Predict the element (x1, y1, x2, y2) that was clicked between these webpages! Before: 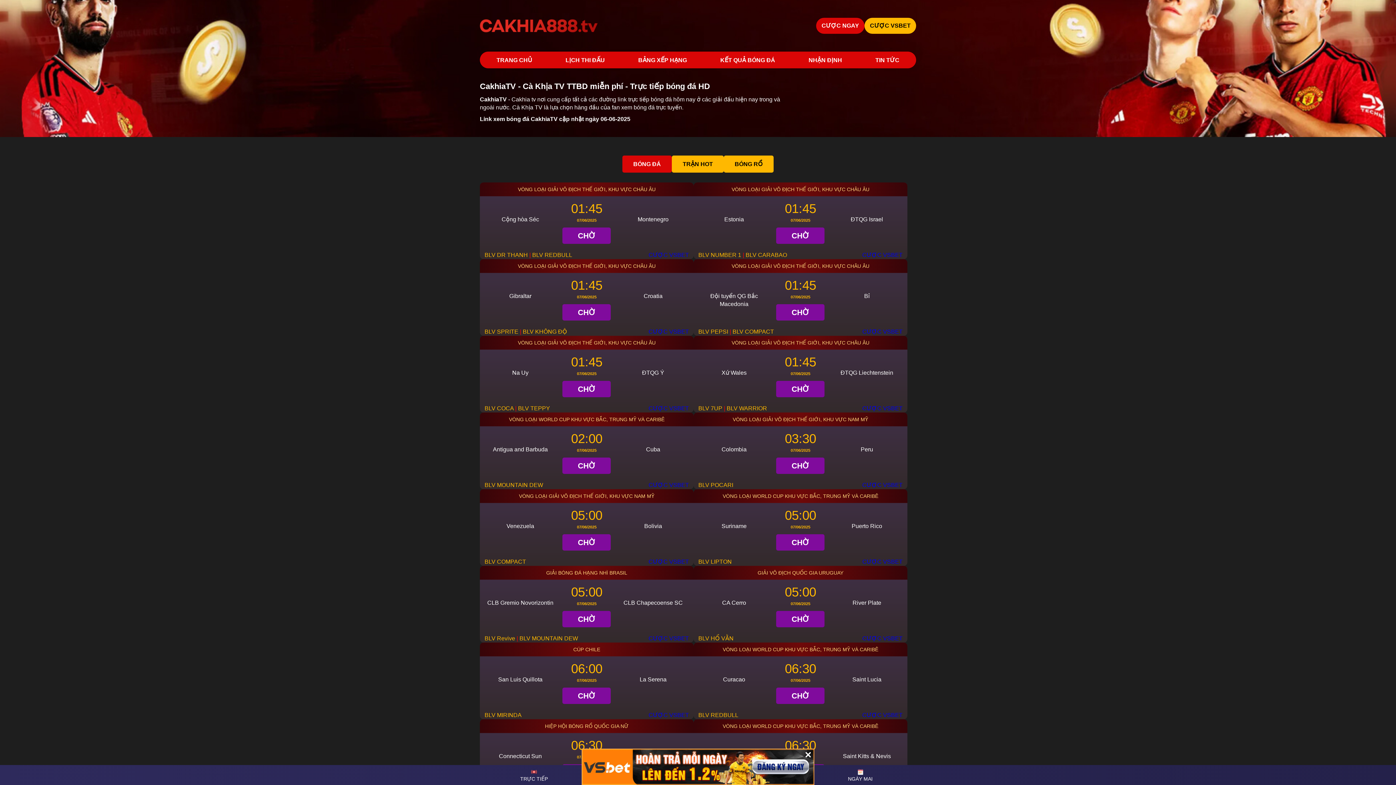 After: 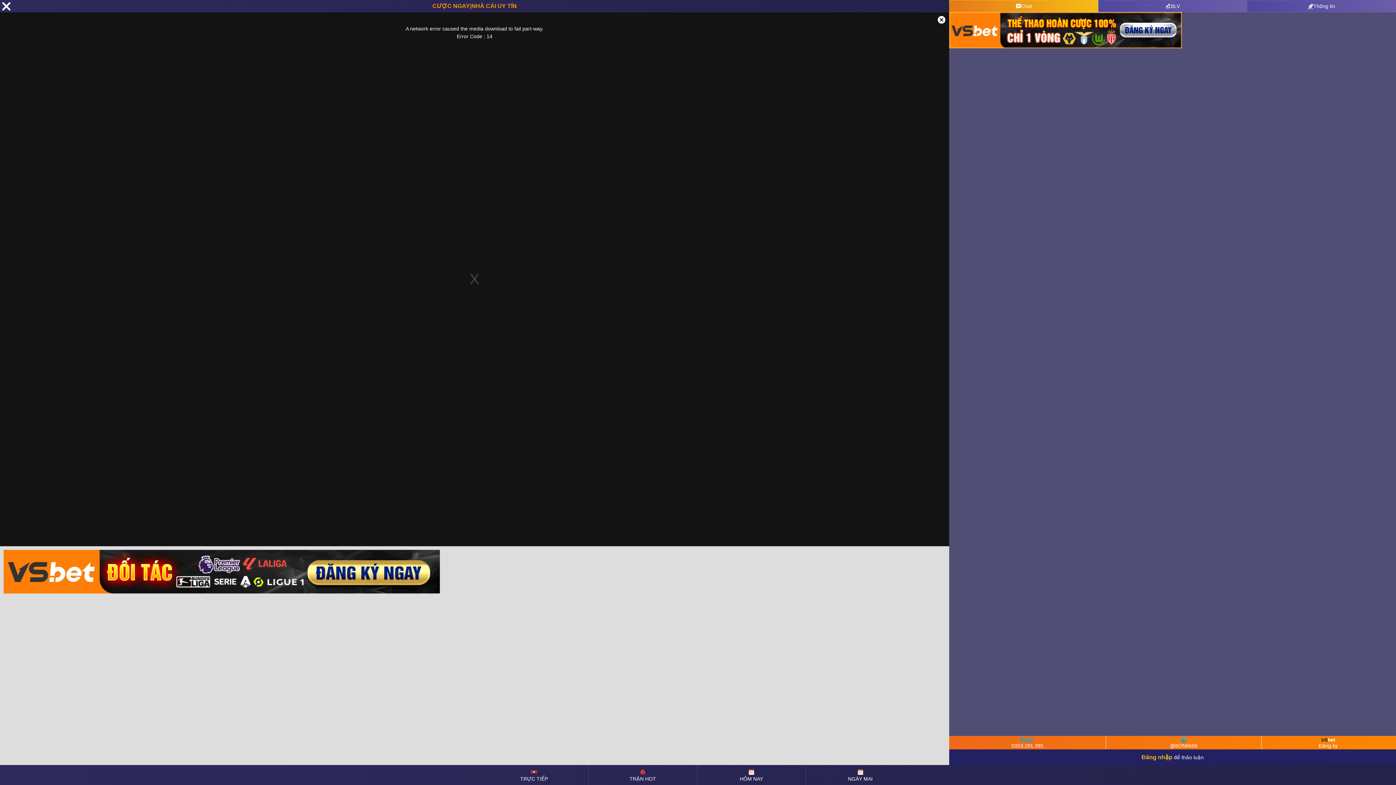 Action: label: CHỜ bbox: (776, 457, 824, 474)